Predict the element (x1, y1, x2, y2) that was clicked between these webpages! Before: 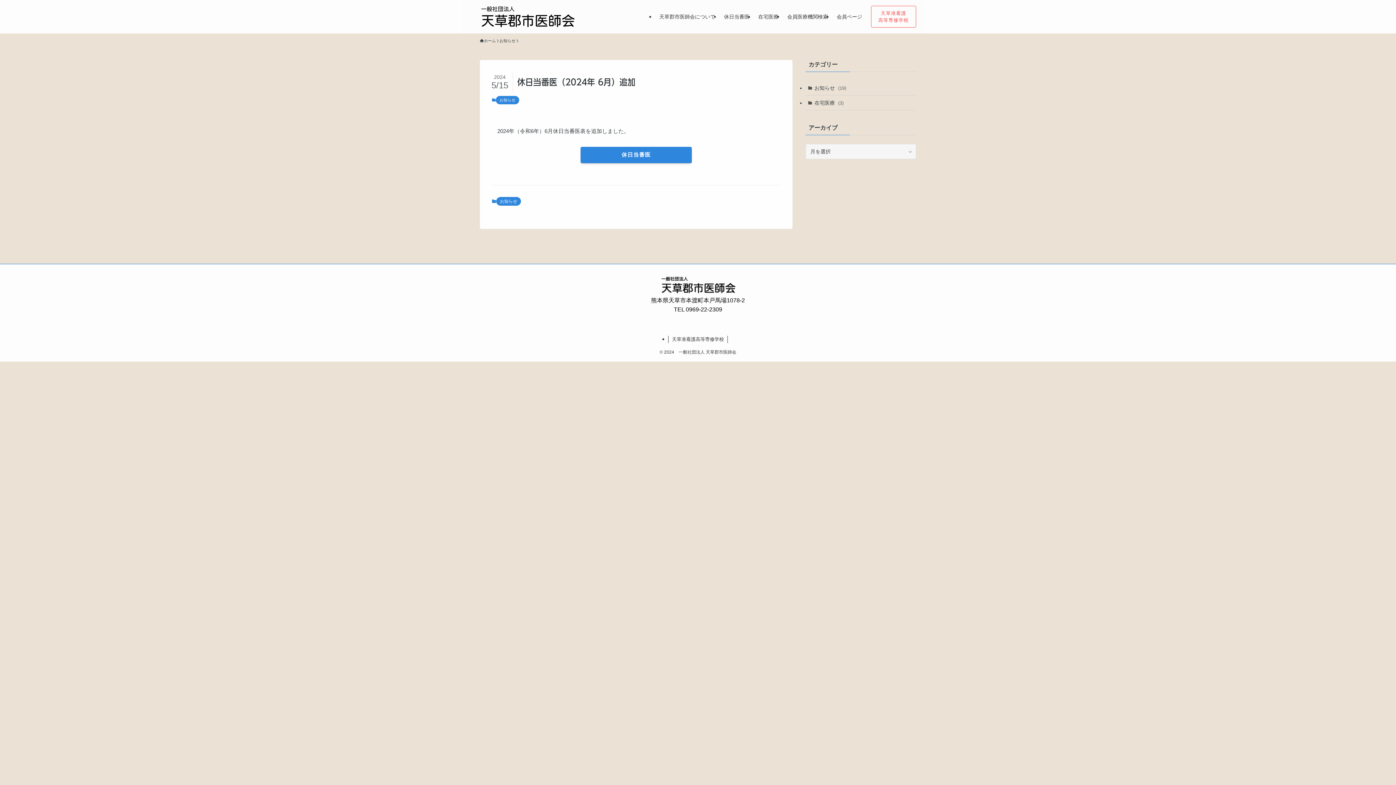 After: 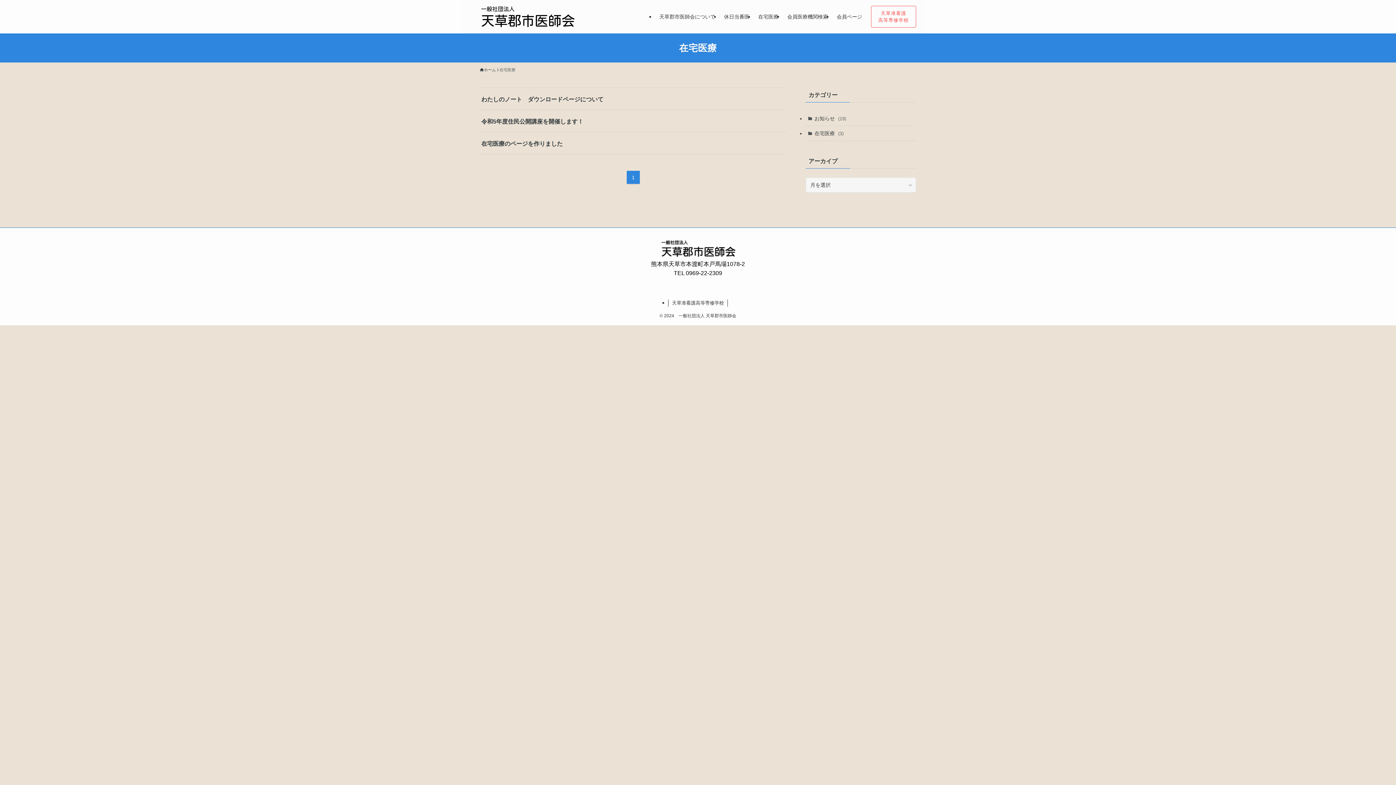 Action: label: 在宅医療 (3) bbox: (805, 95, 916, 110)